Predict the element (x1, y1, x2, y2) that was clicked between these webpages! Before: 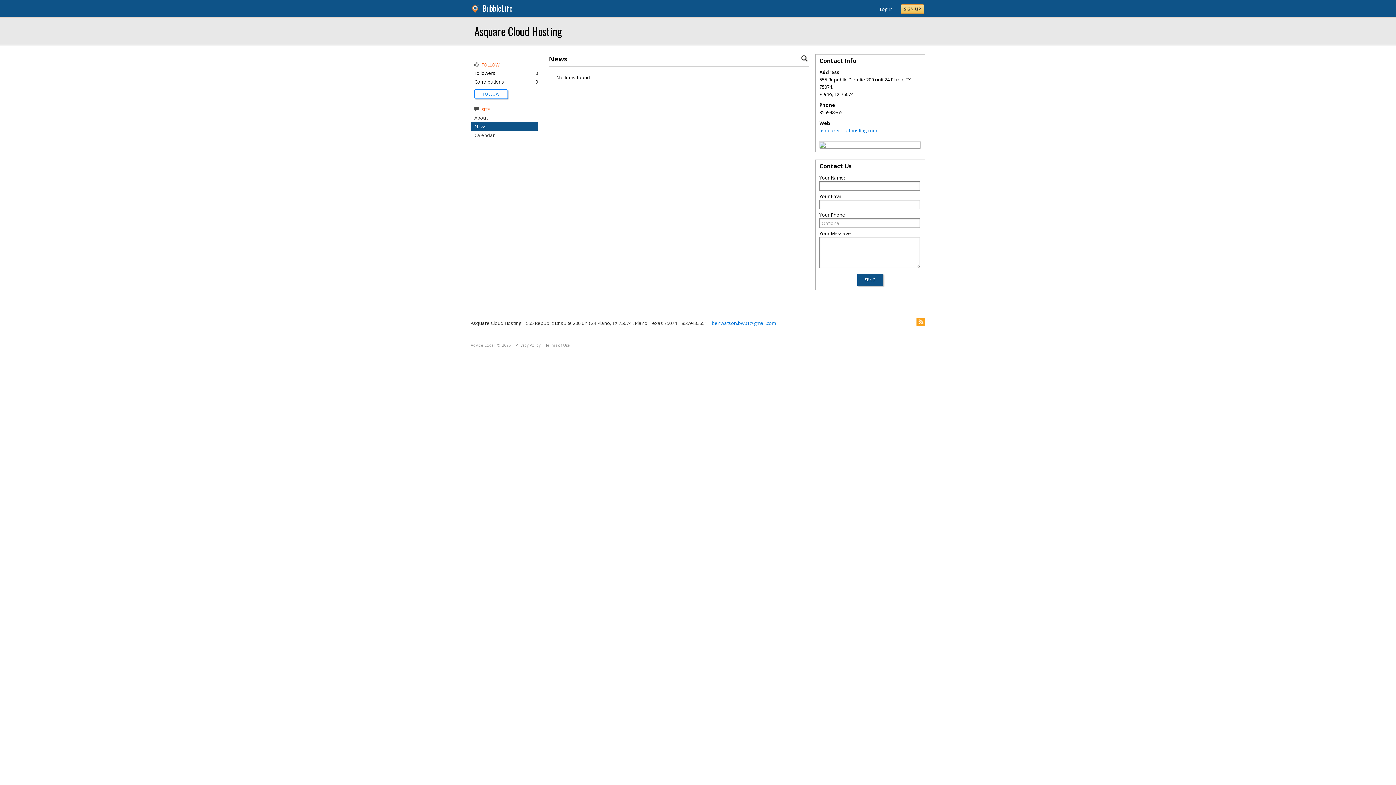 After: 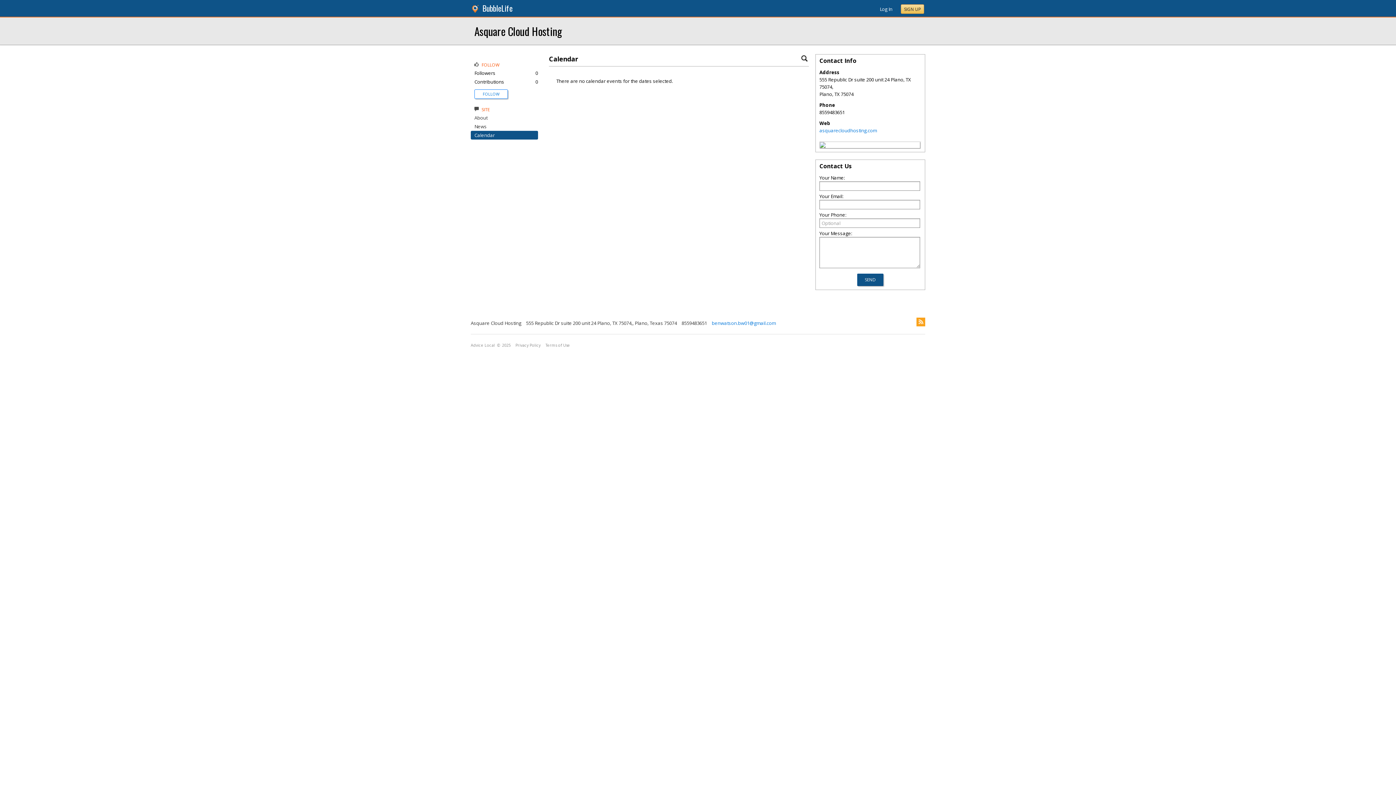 Action: label: Calendar bbox: (474, 132, 494, 138)